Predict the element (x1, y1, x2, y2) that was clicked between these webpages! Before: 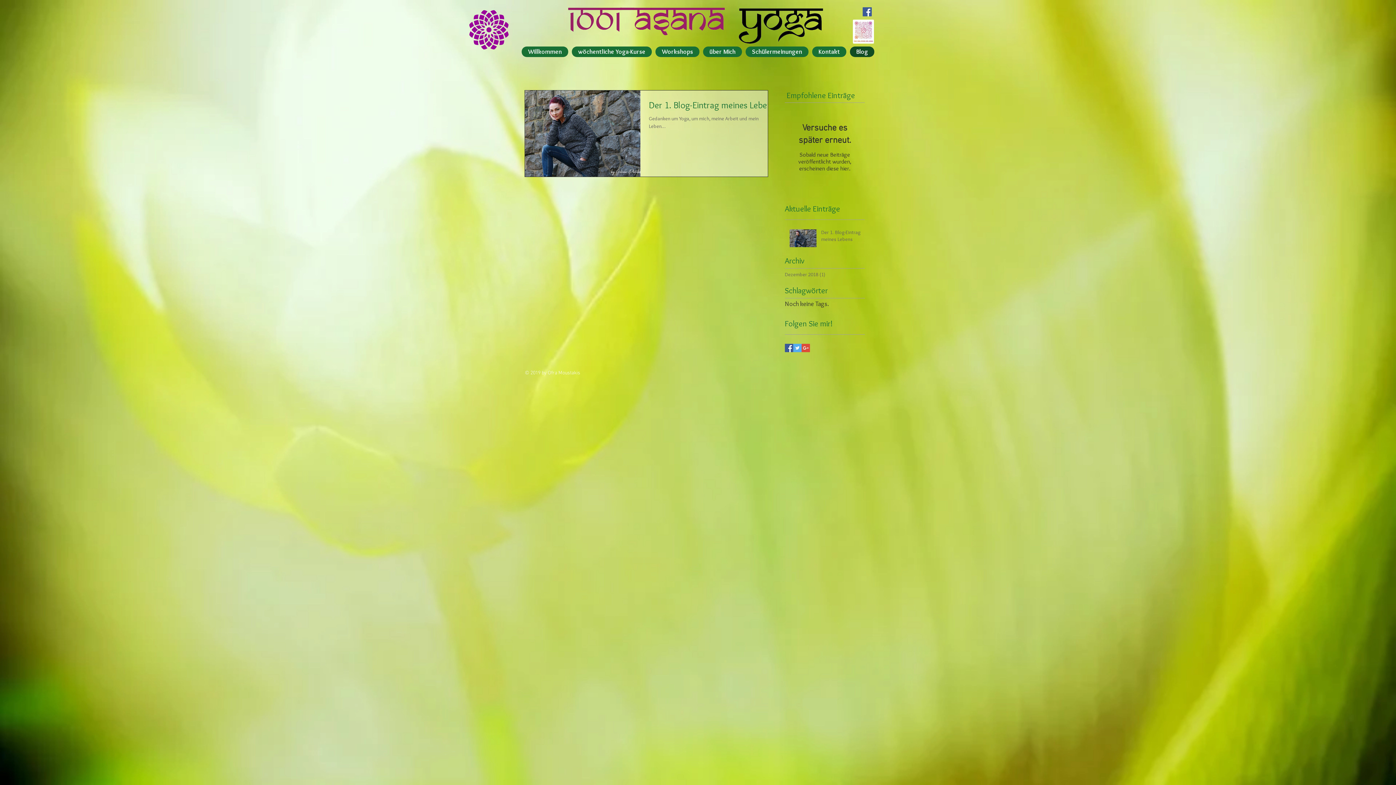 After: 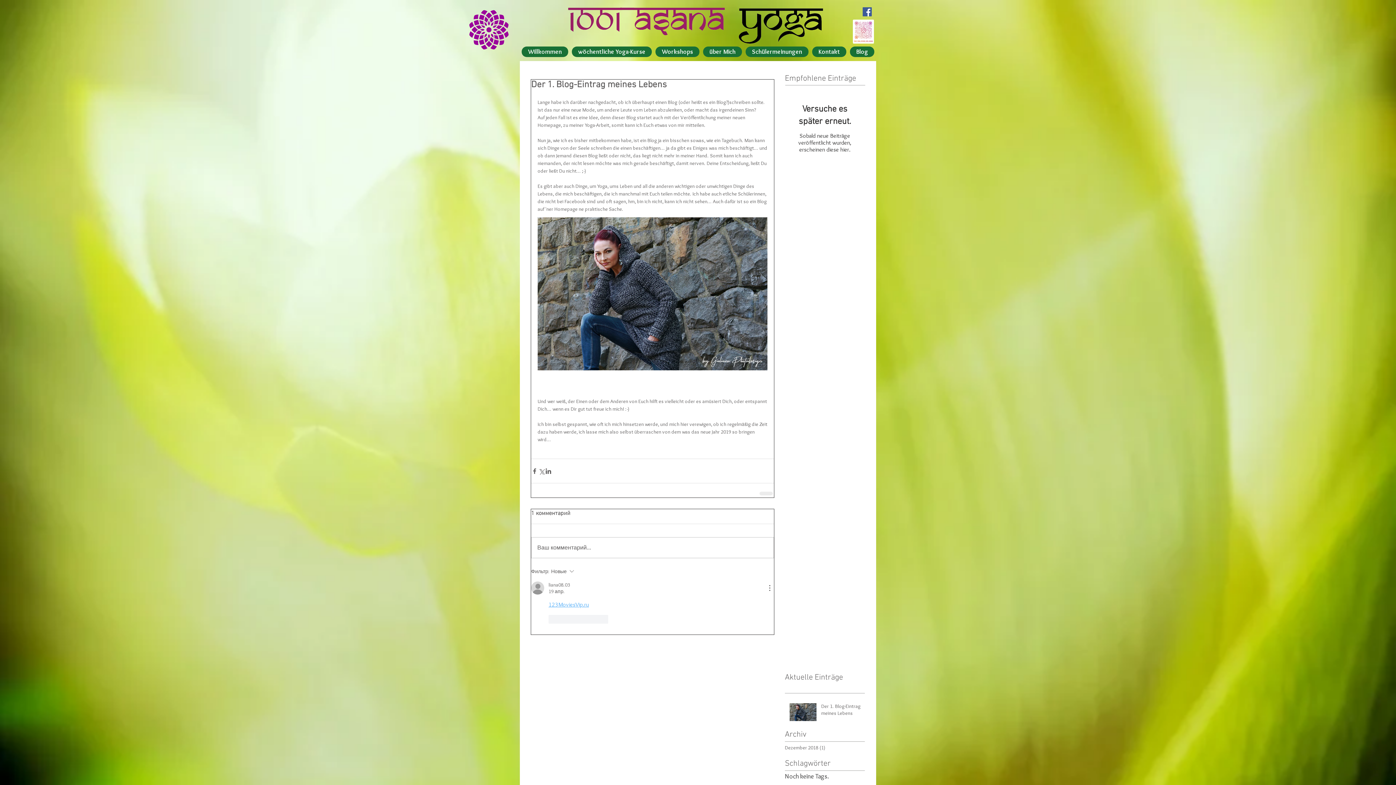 Action: bbox: (649, 99, 776, 114) label: Der 1. Blog-Eintrag meines Lebens